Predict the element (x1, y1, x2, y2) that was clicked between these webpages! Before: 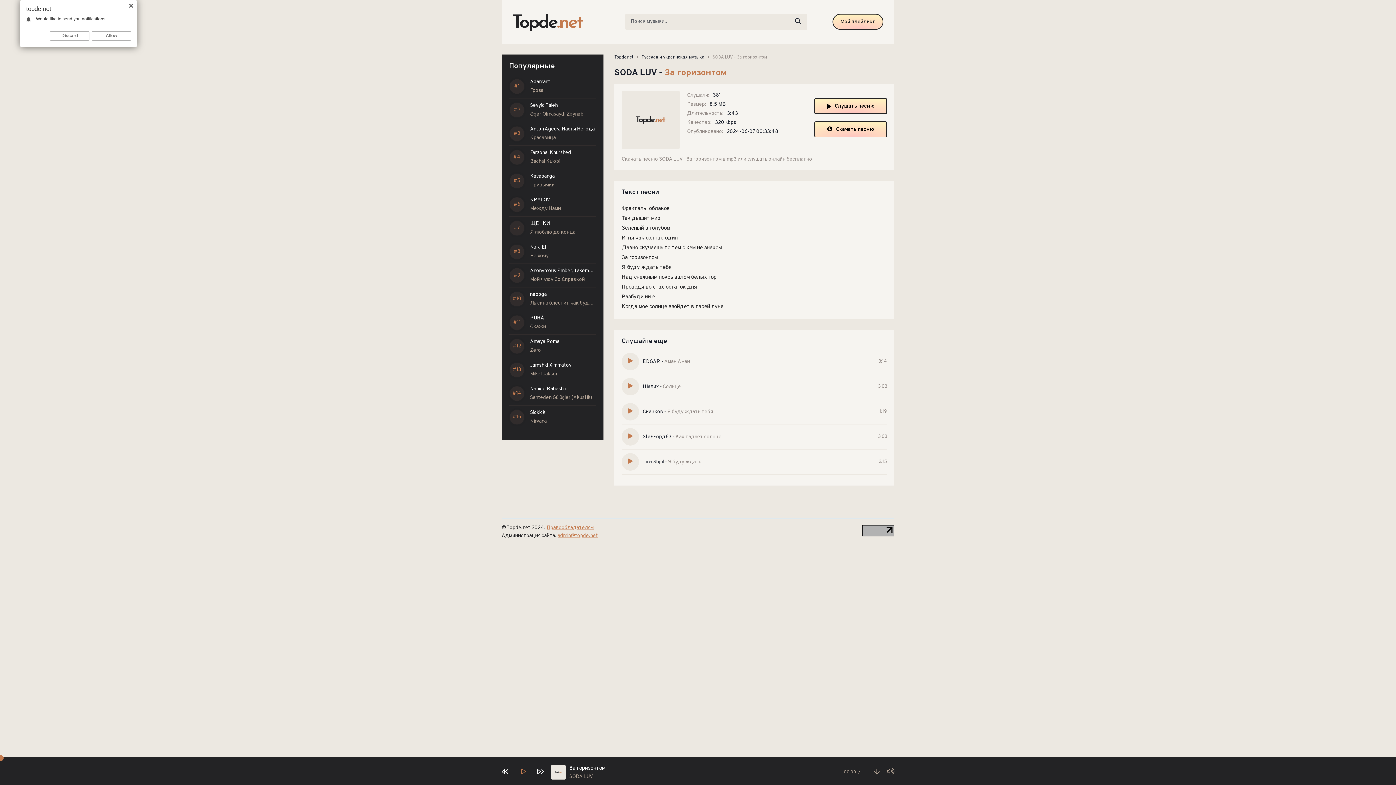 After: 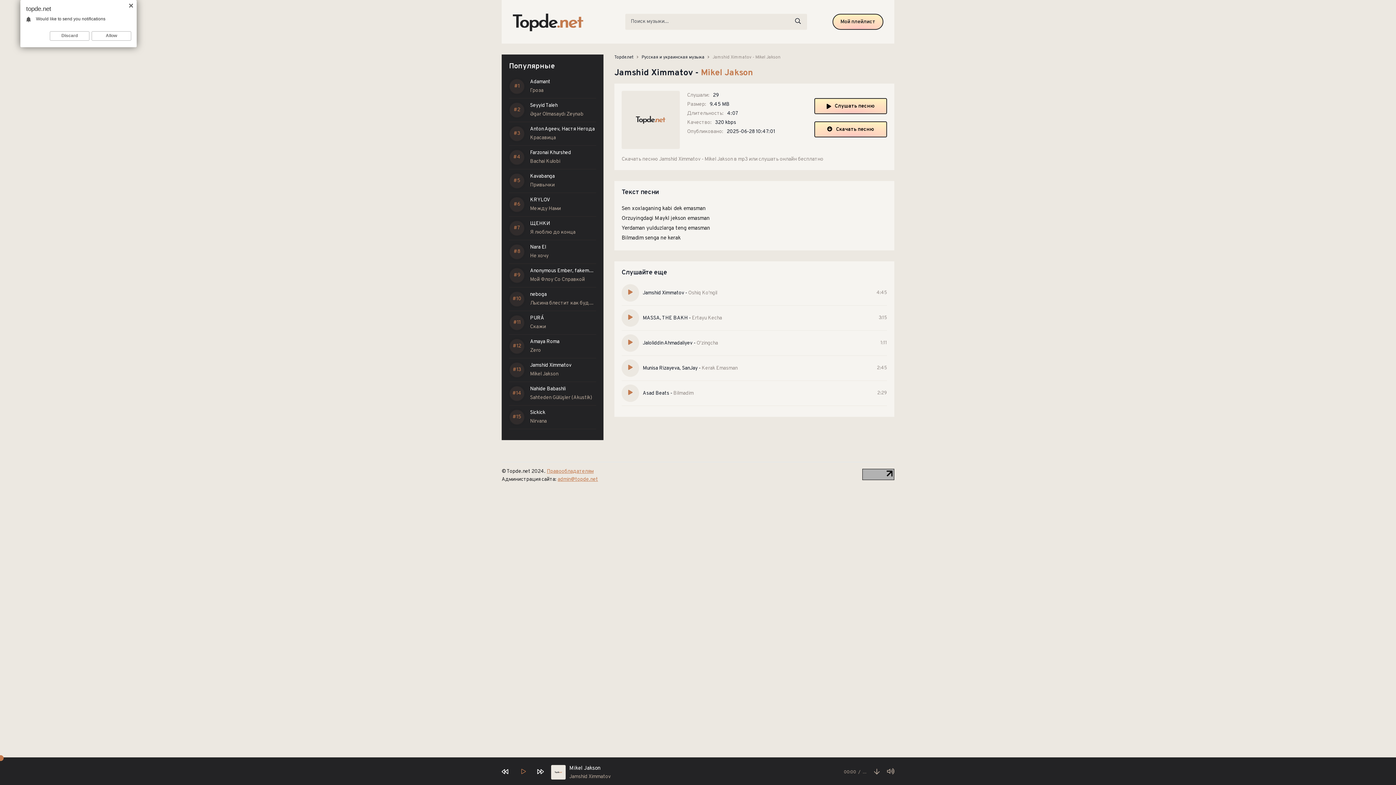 Action: bbox: (530, 362, 596, 378) label: Jamshid Ximmatov
Mikel Jakson